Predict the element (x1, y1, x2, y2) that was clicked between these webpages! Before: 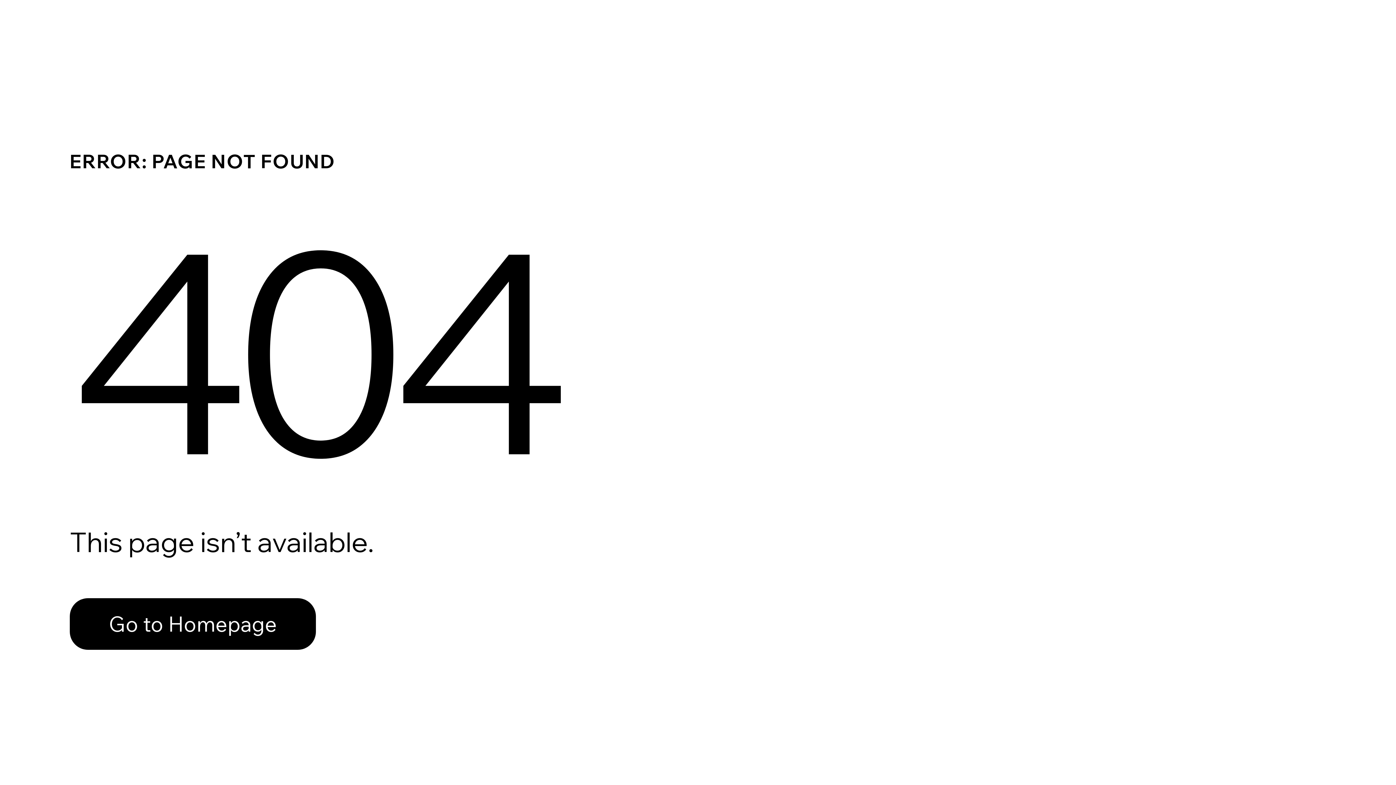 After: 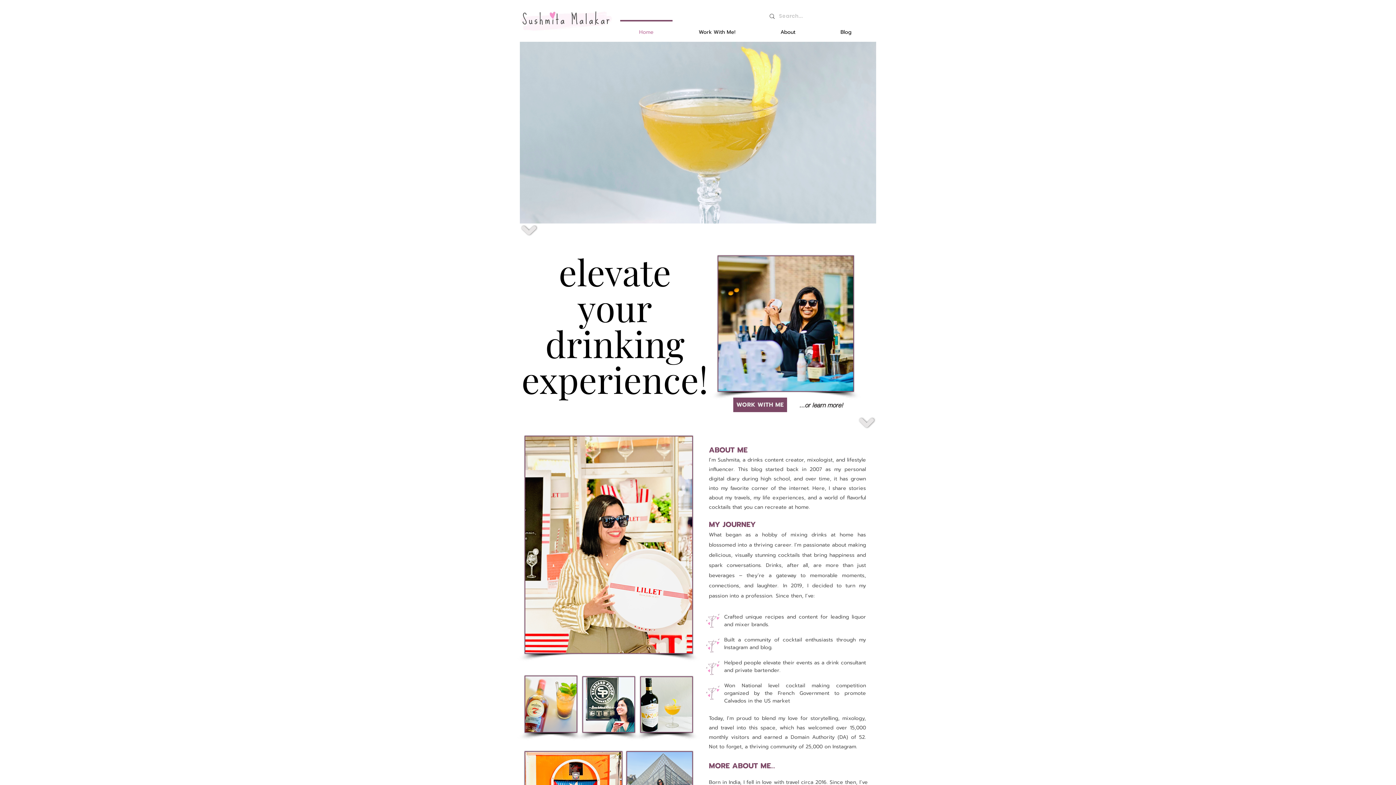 Action: label: Go to Homepage bbox: (69, 598, 316, 650)